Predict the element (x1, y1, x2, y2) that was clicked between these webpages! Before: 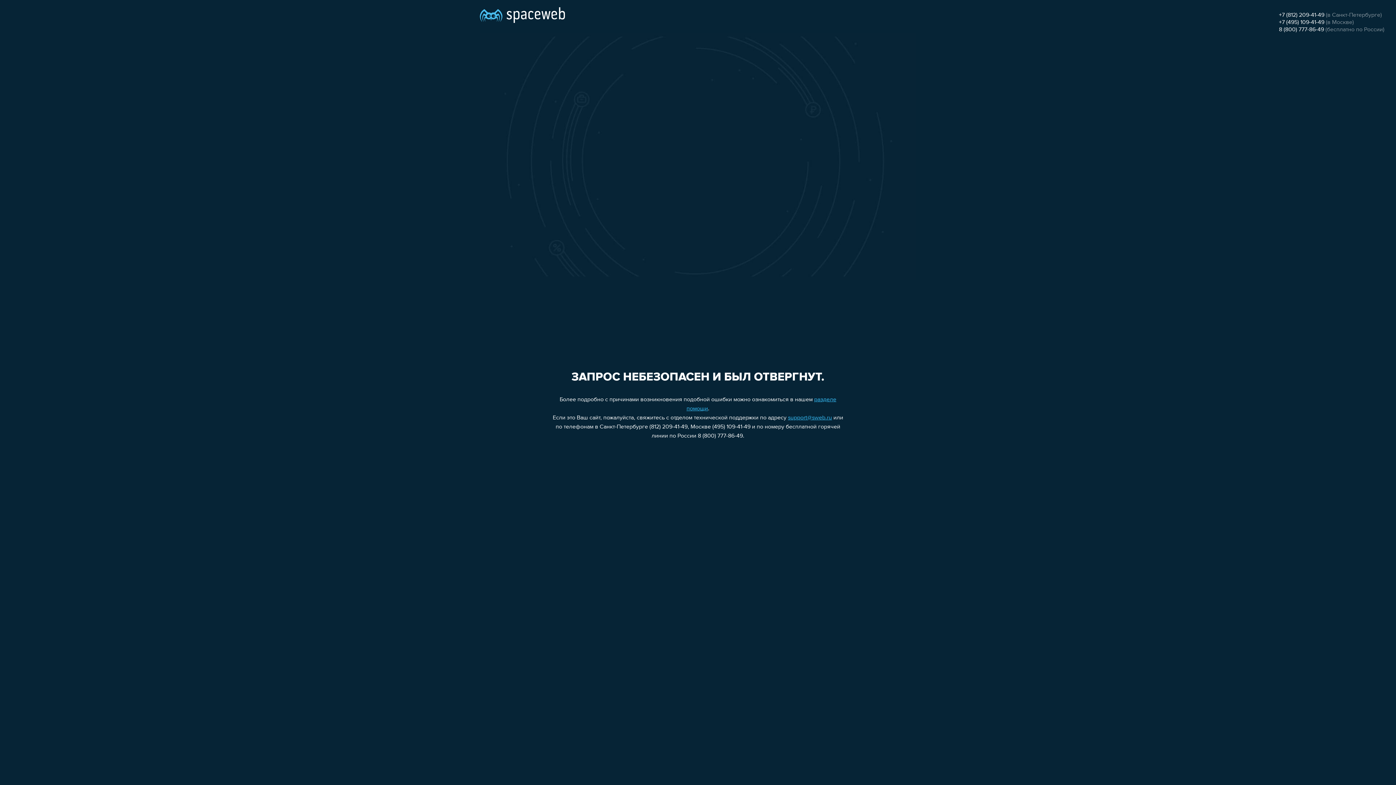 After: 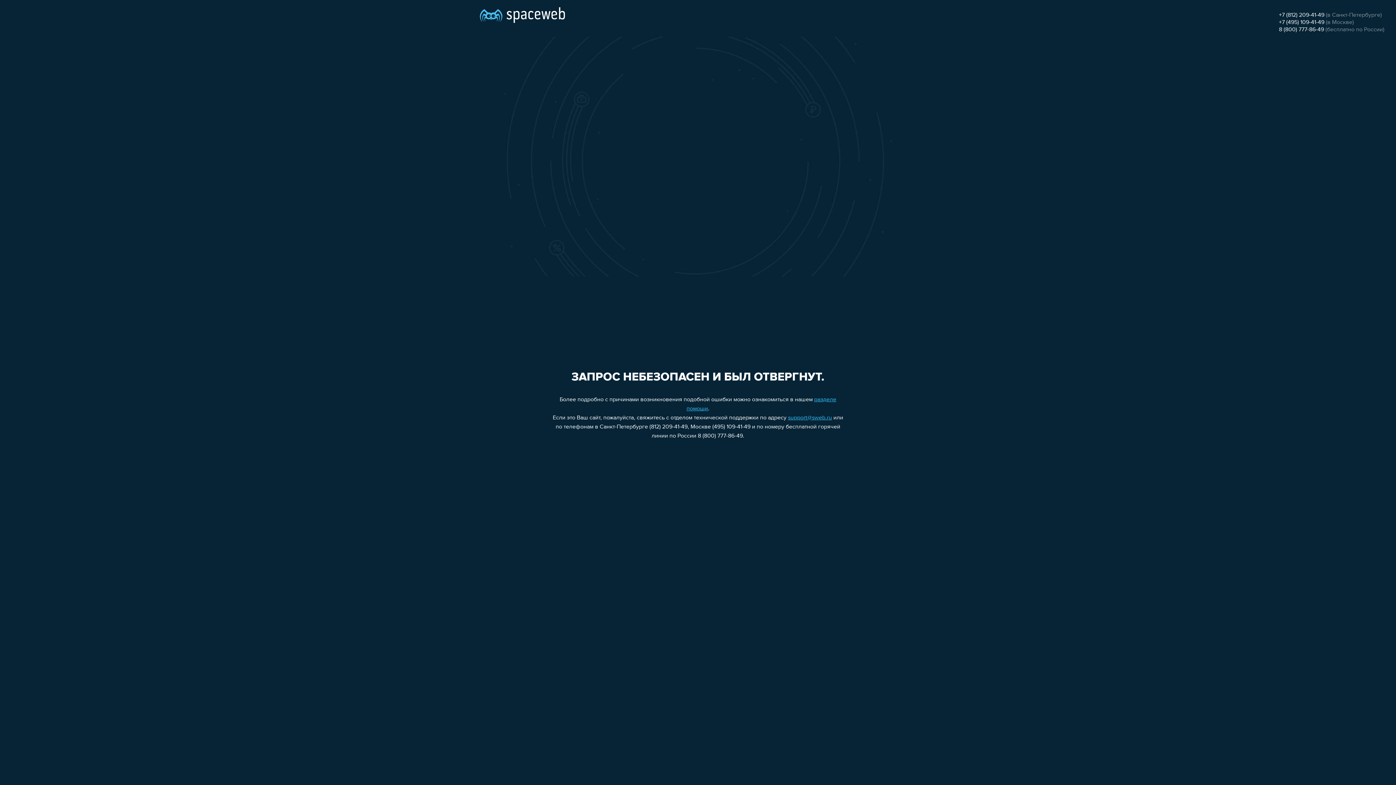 Action: bbox: (1279, 19, 1324, 25) label: +7 (495) 109-41-49